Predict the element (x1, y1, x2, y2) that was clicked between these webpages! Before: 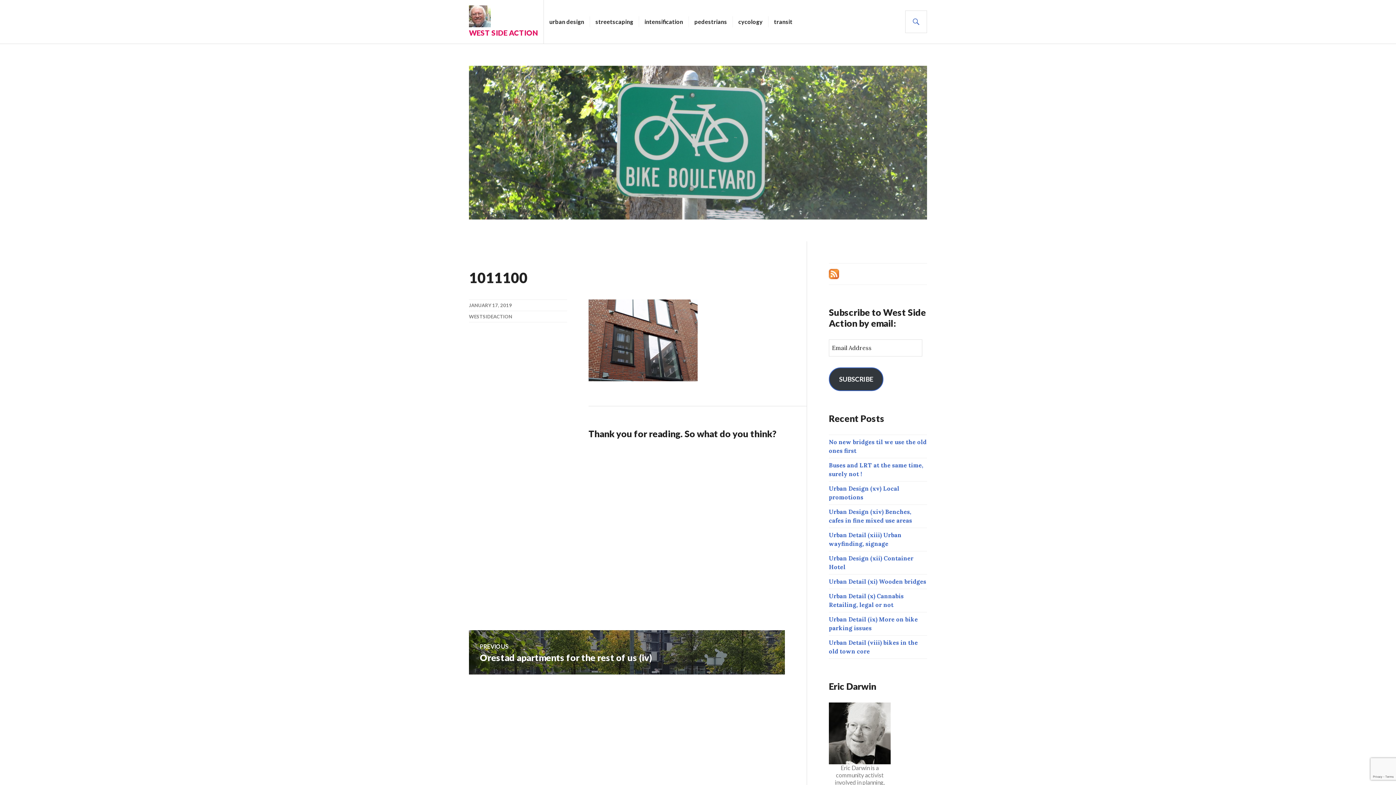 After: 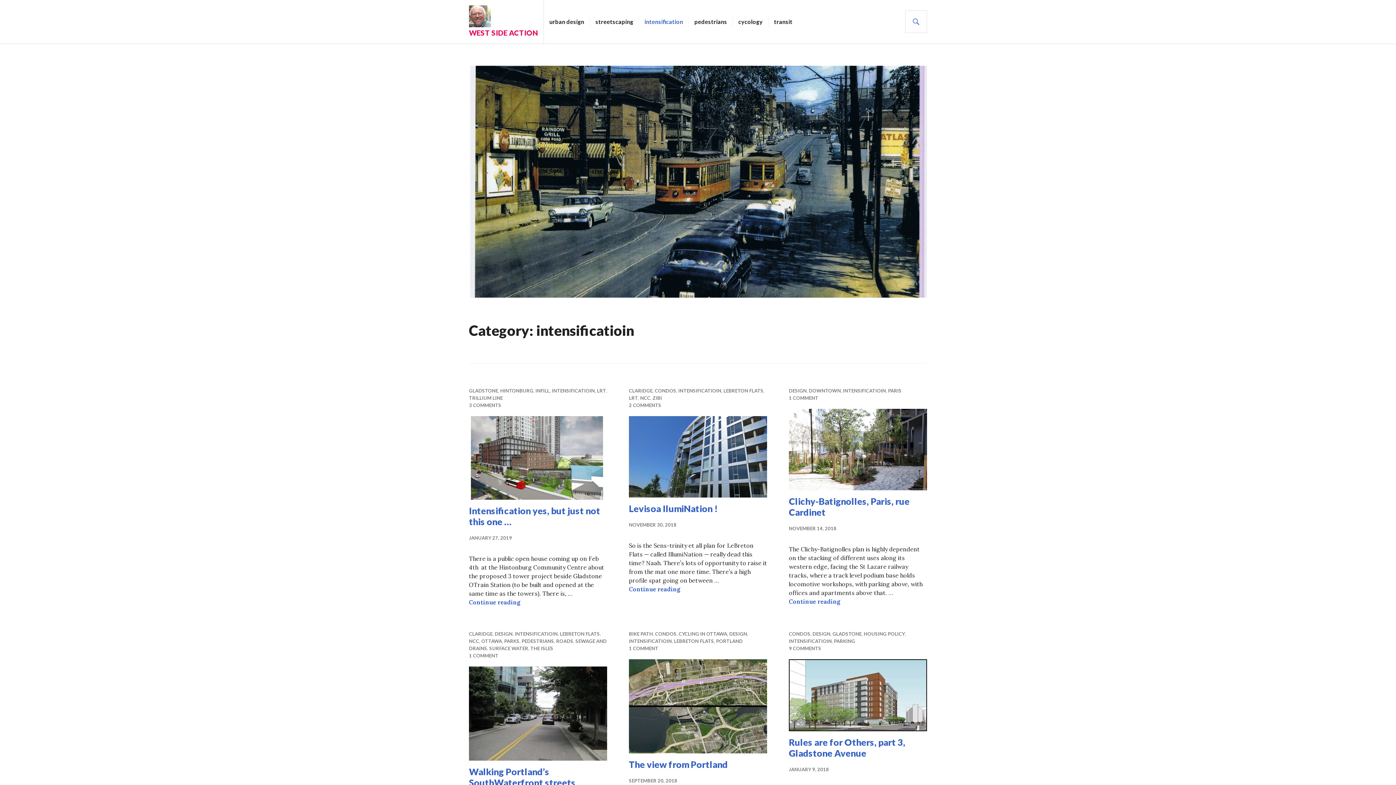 Action: bbox: (644, 16, 683, 27) label: intensification